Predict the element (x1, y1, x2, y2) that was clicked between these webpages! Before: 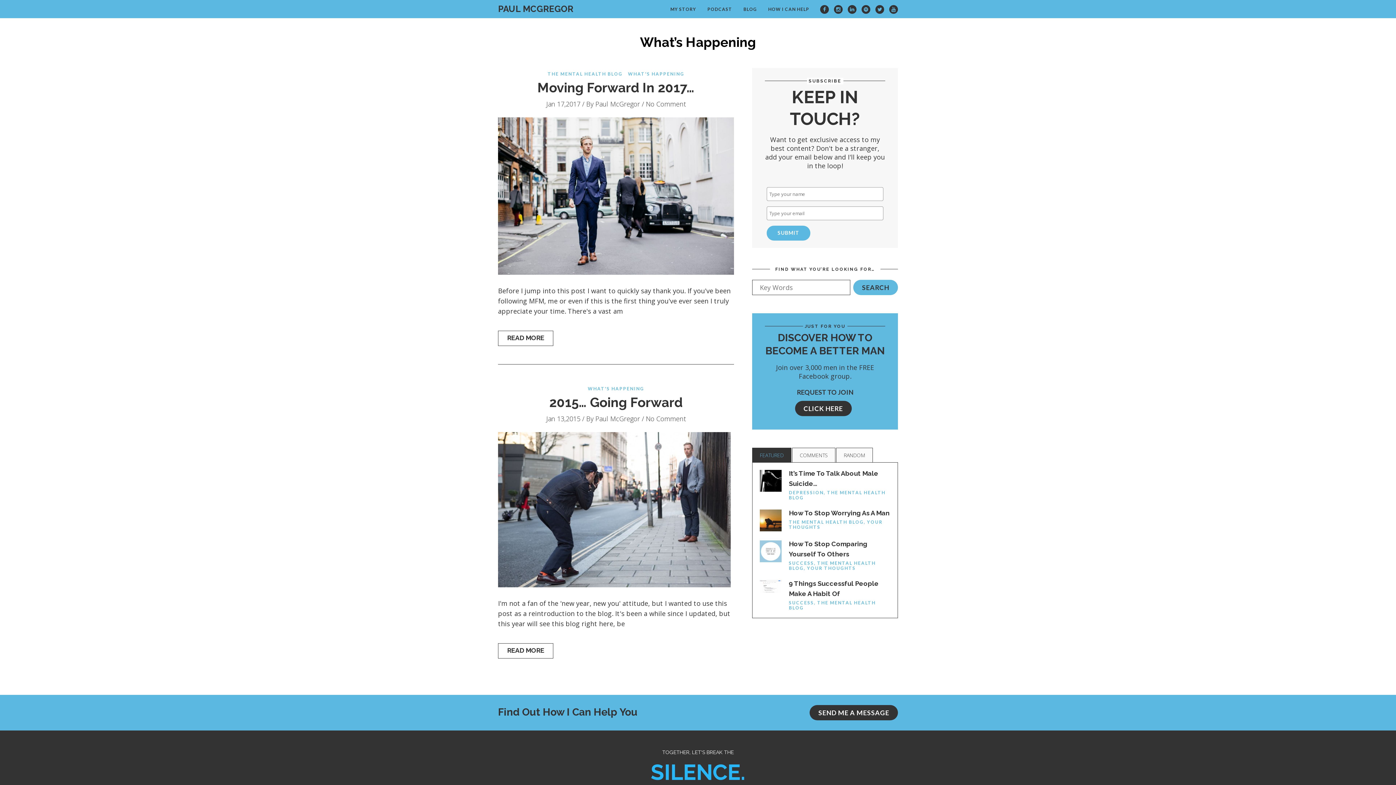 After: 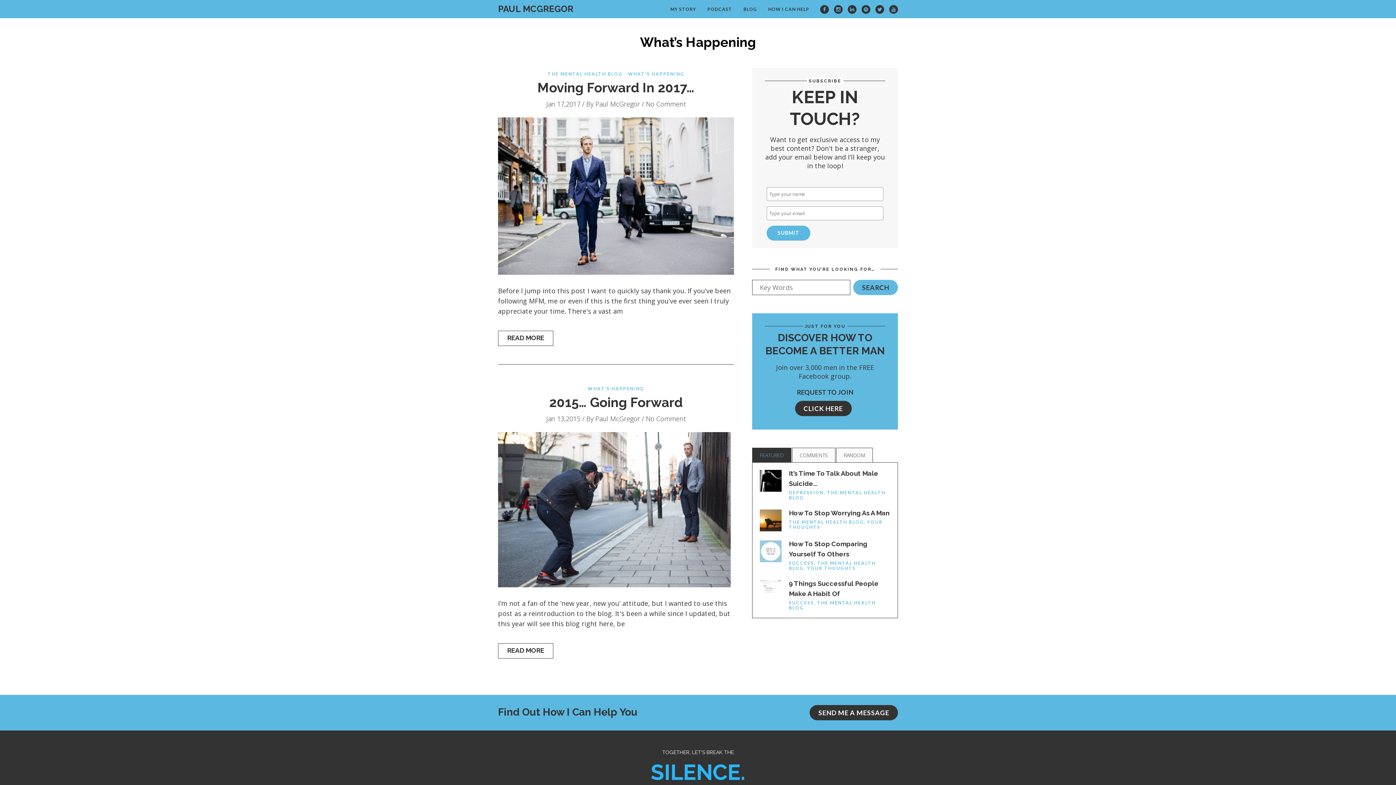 Action: label: WHAT'S HAPPENING bbox: (586, 386, 646, 391)